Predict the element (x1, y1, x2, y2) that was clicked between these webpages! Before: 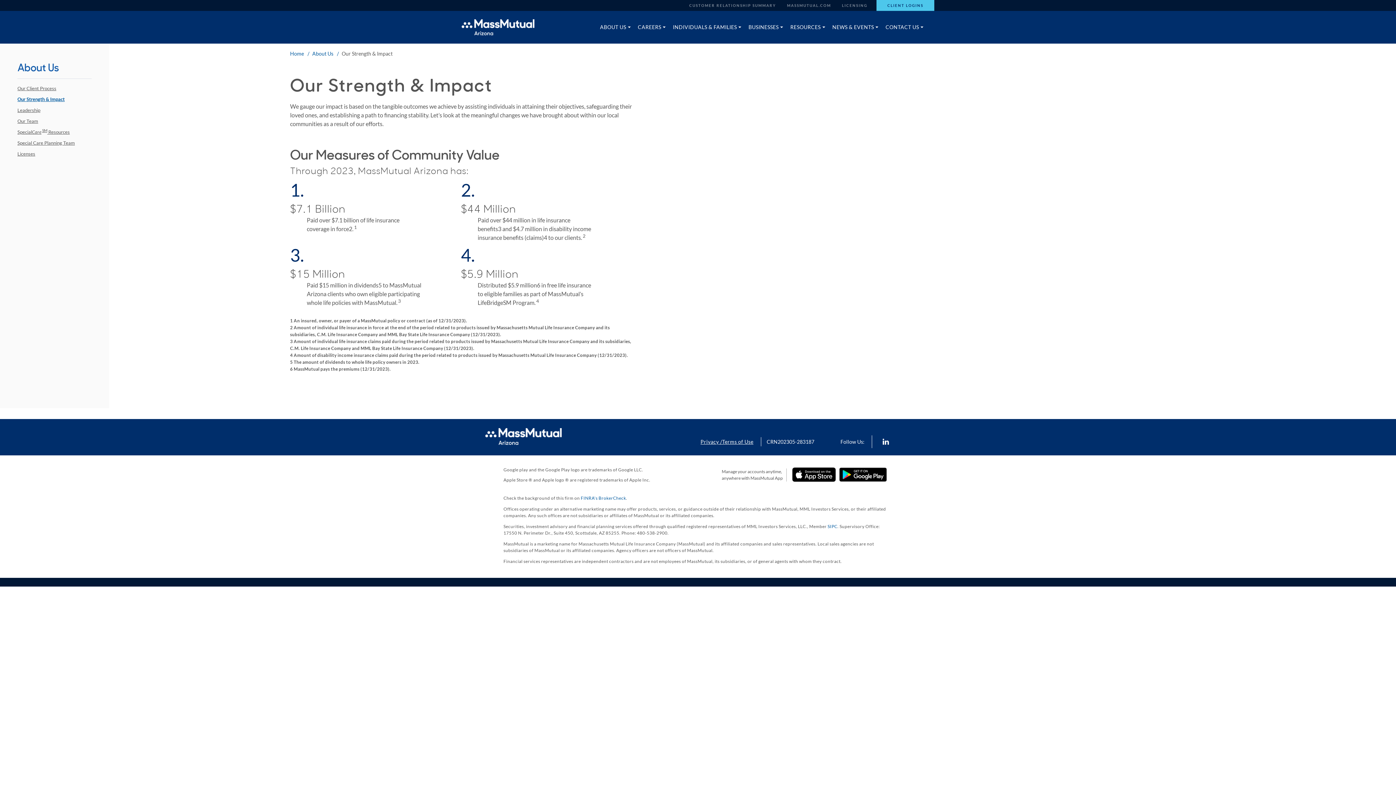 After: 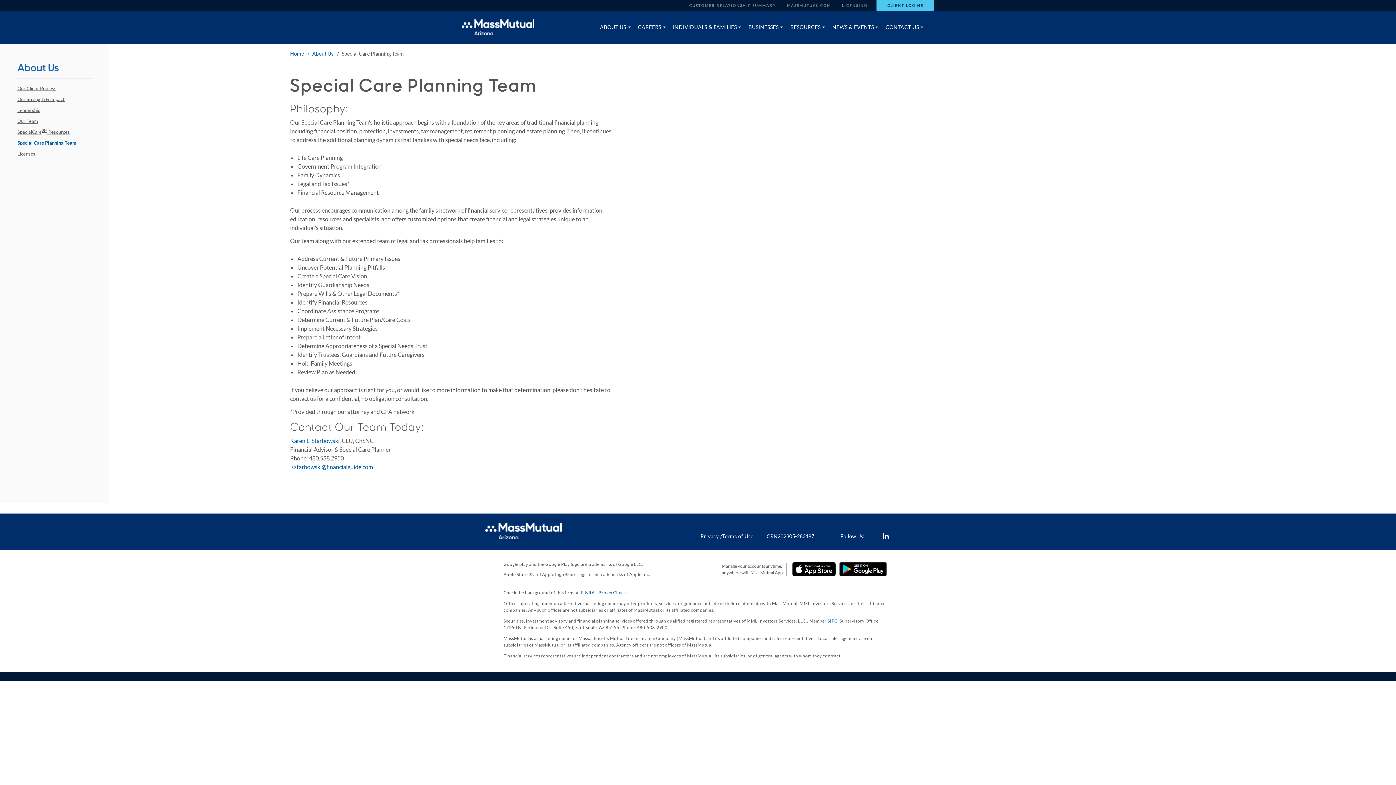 Action: bbox: (17, 139, 91, 146) label: Special Care Planning Team